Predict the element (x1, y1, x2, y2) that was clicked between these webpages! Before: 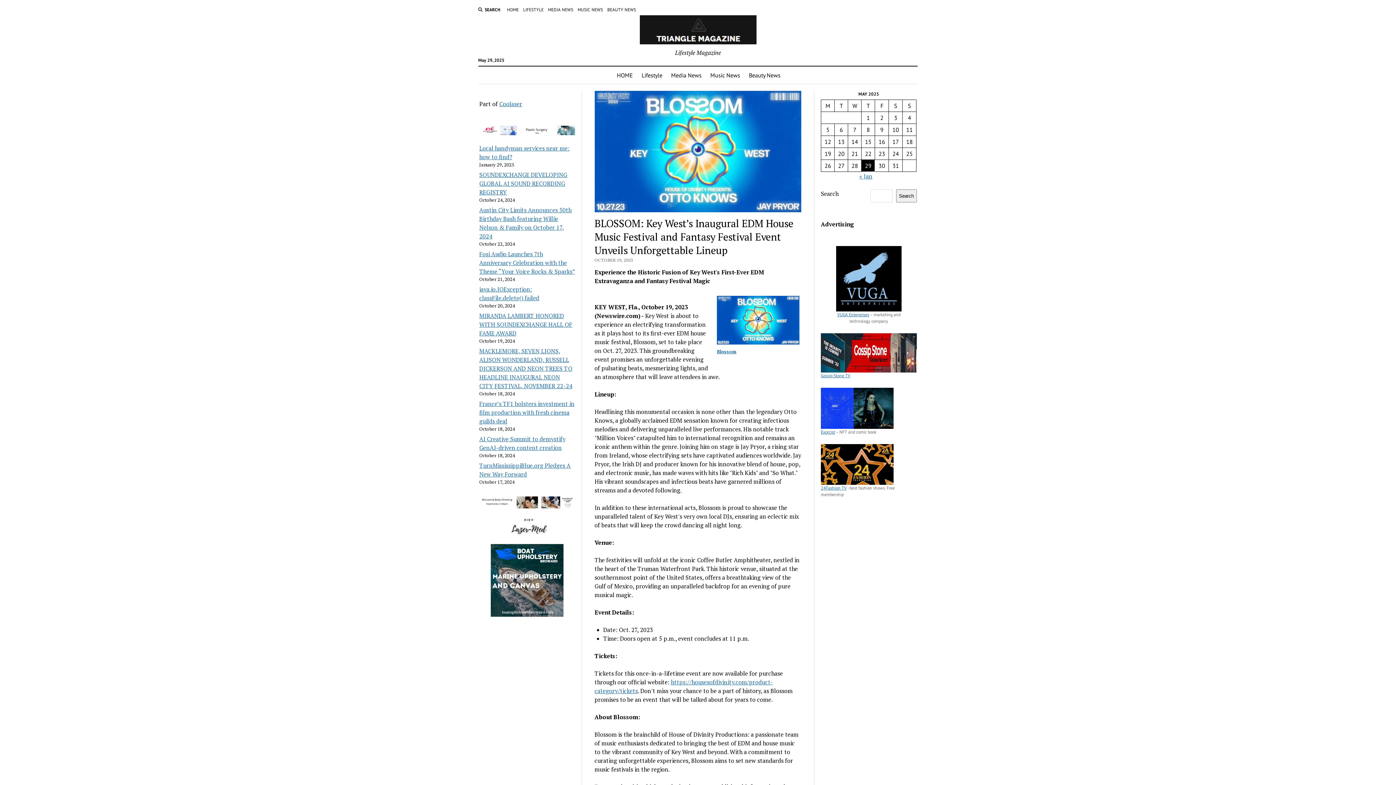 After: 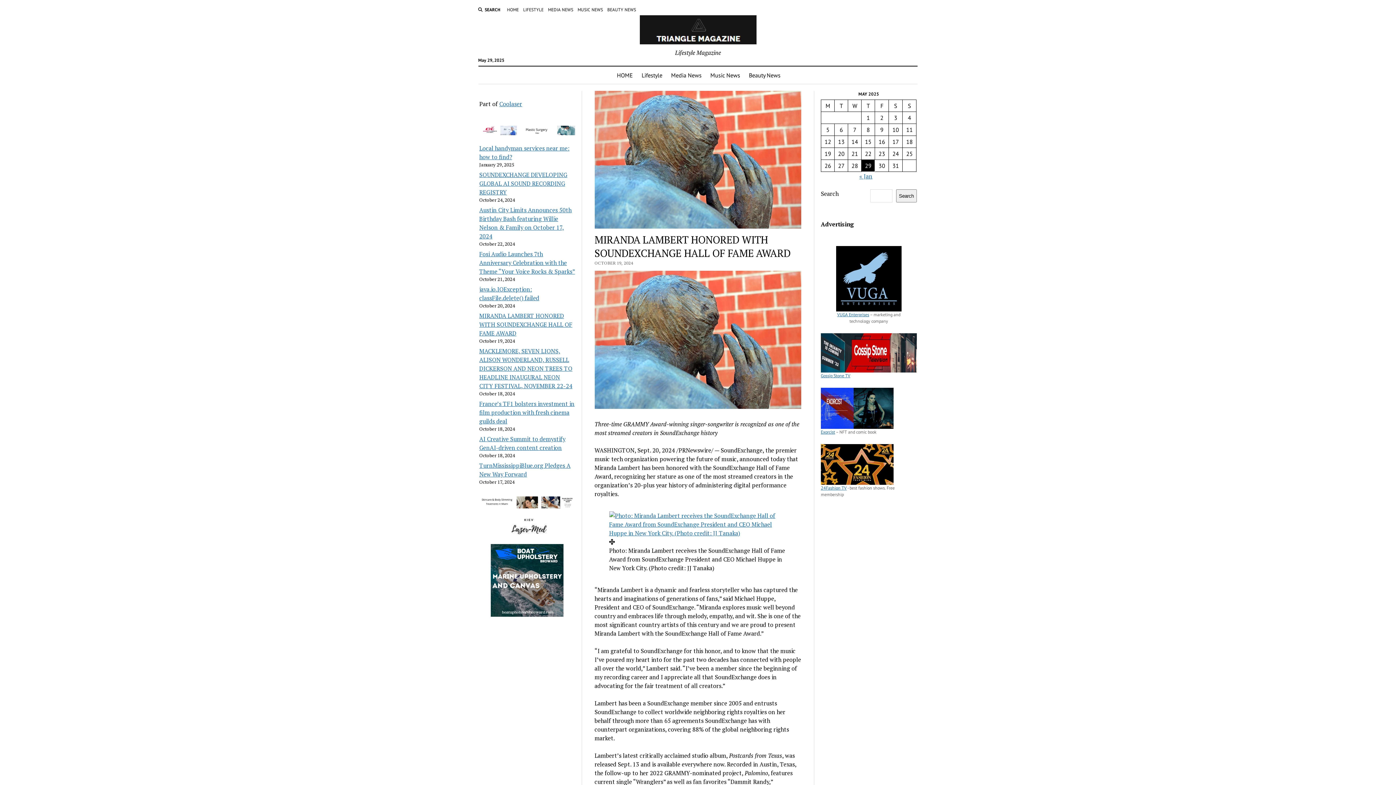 Action: bbox: (479, 312, 572, 337) label: MIRANDA LAMBERT HONORED WITH SOUNDEXCHANGE HALL OF FAME AWARD